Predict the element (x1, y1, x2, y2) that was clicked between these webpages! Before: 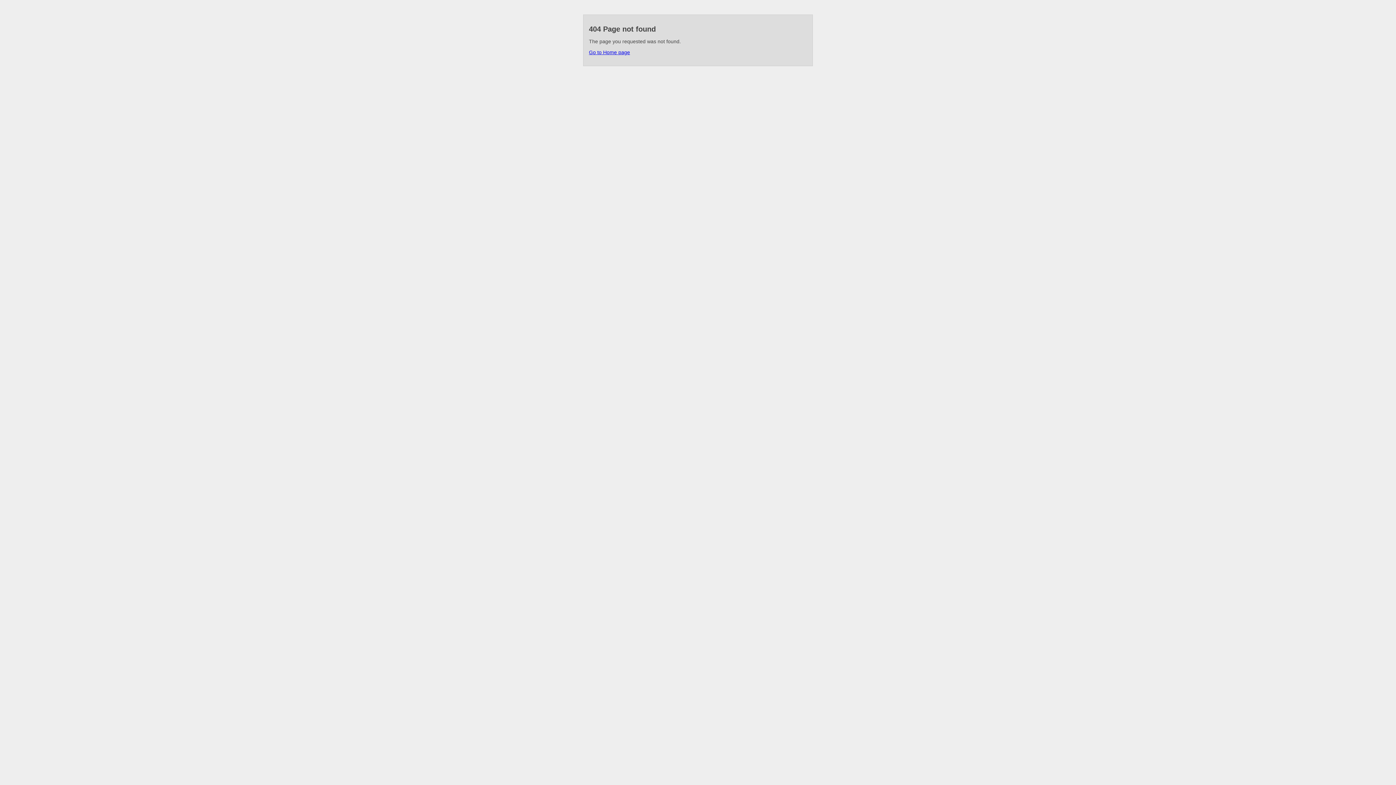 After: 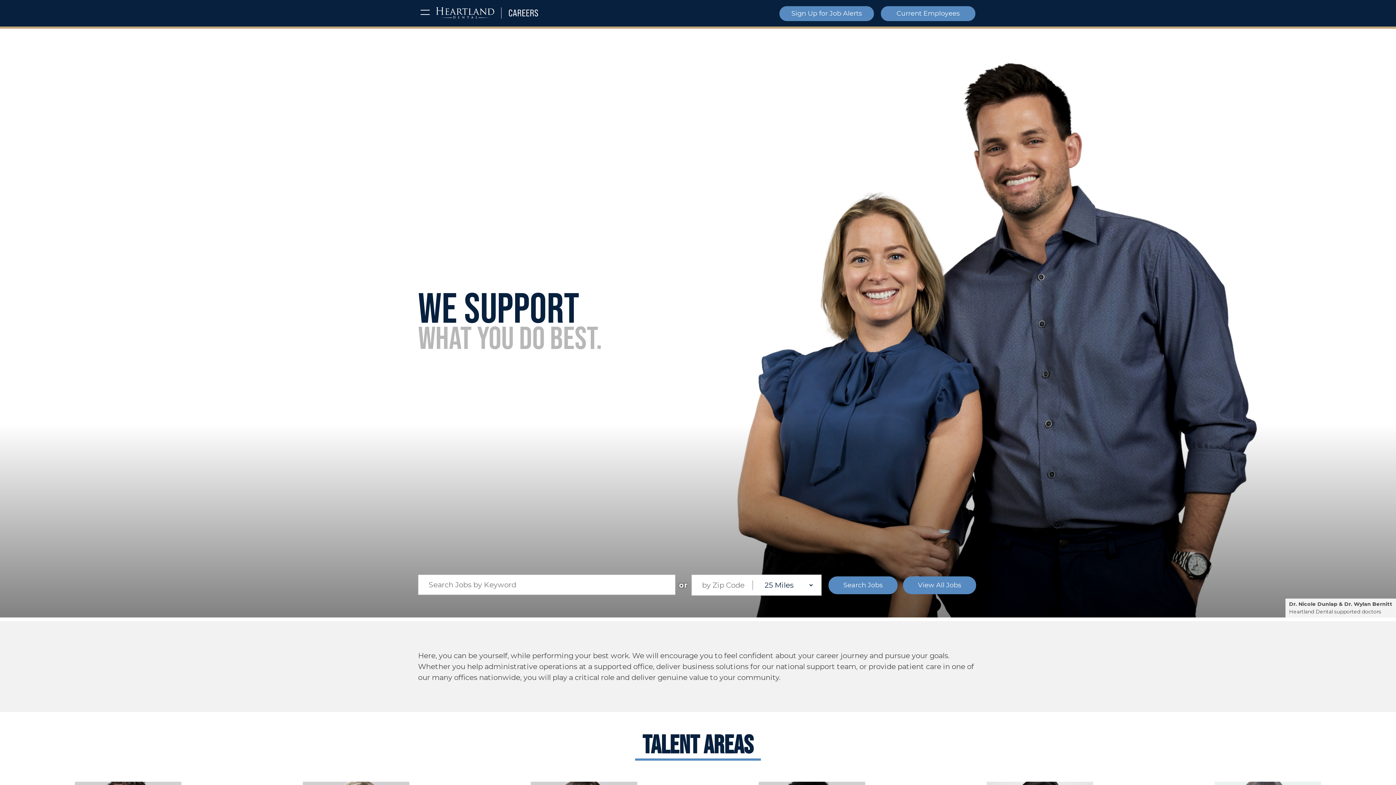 Action: bbox: (589, 49, 630, 55) label: Go to Home page